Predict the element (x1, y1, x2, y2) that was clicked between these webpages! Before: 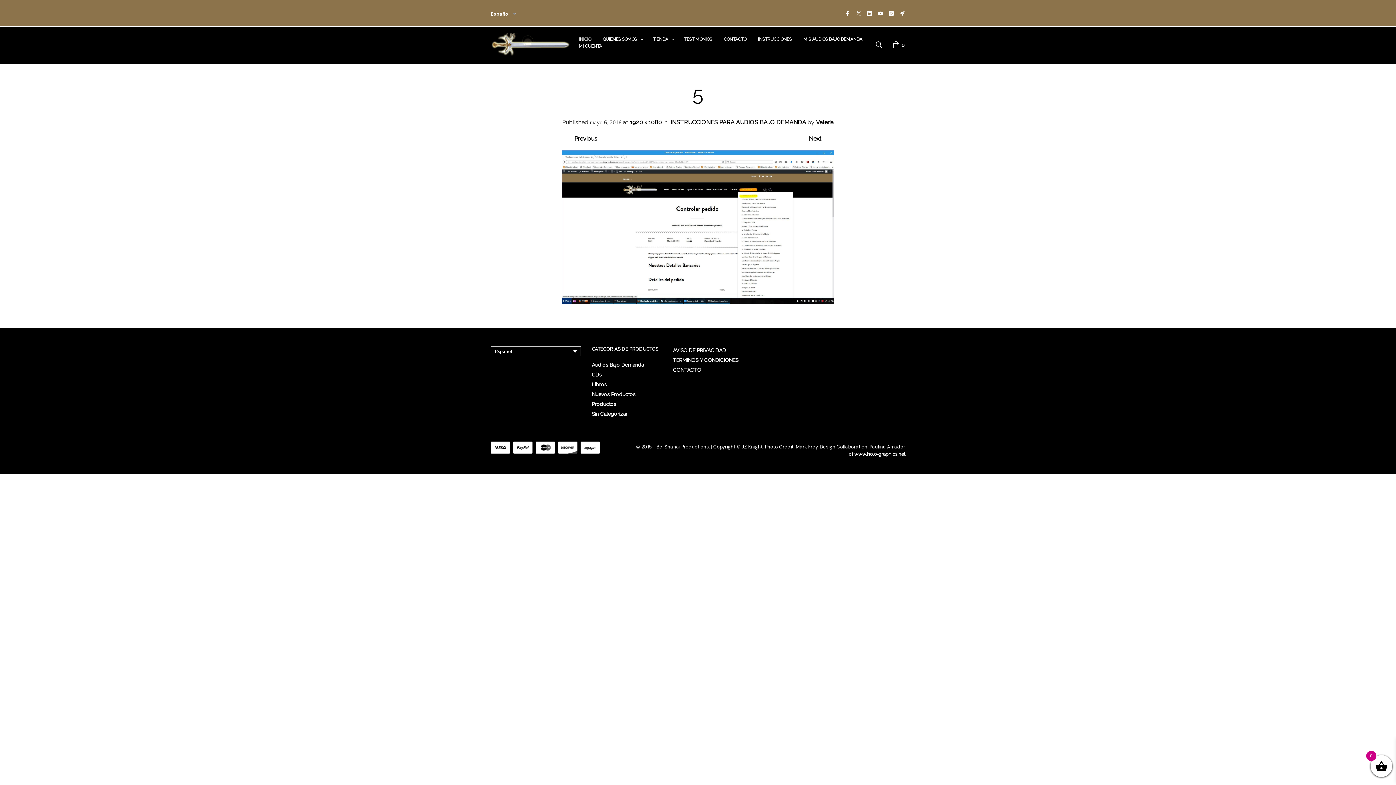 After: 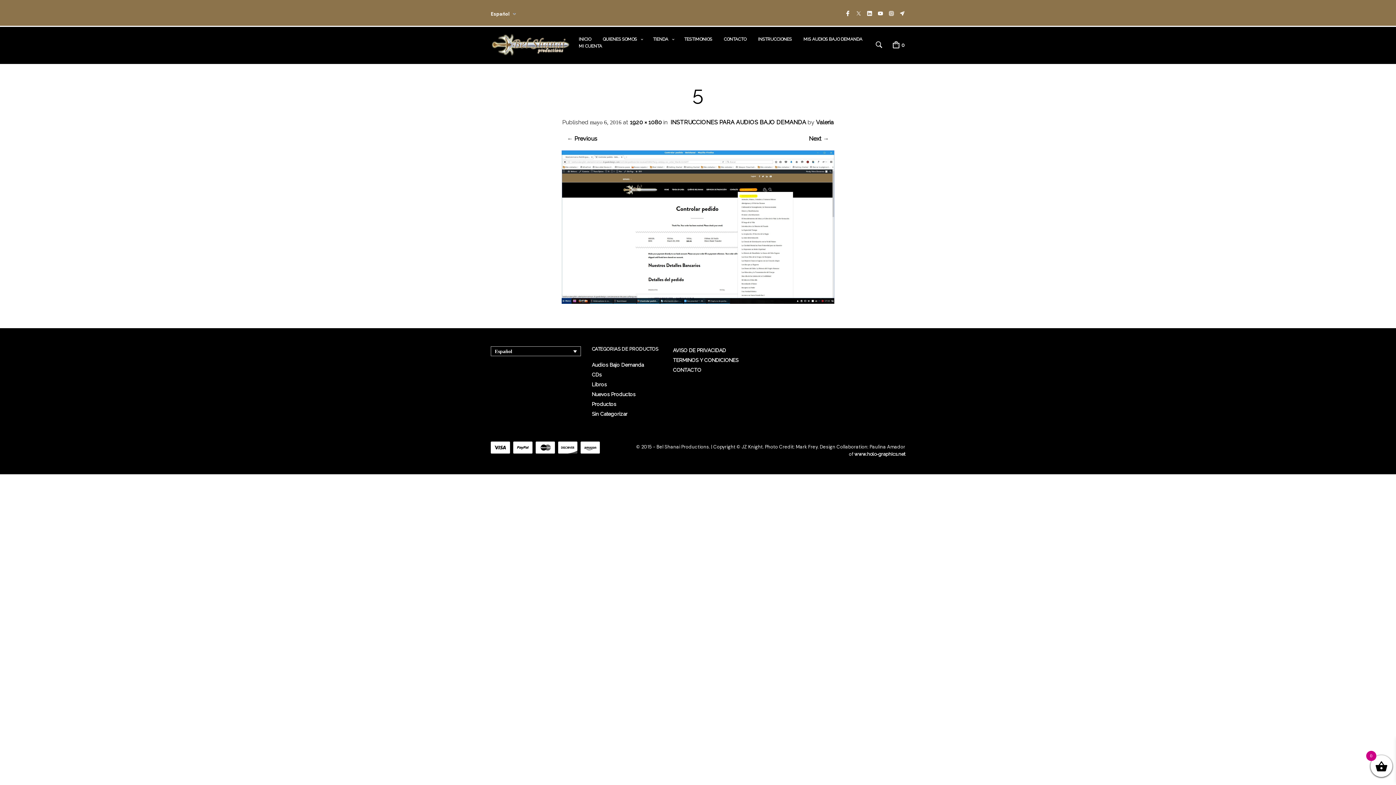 Action: bbox: (888, 10, 894, 17)